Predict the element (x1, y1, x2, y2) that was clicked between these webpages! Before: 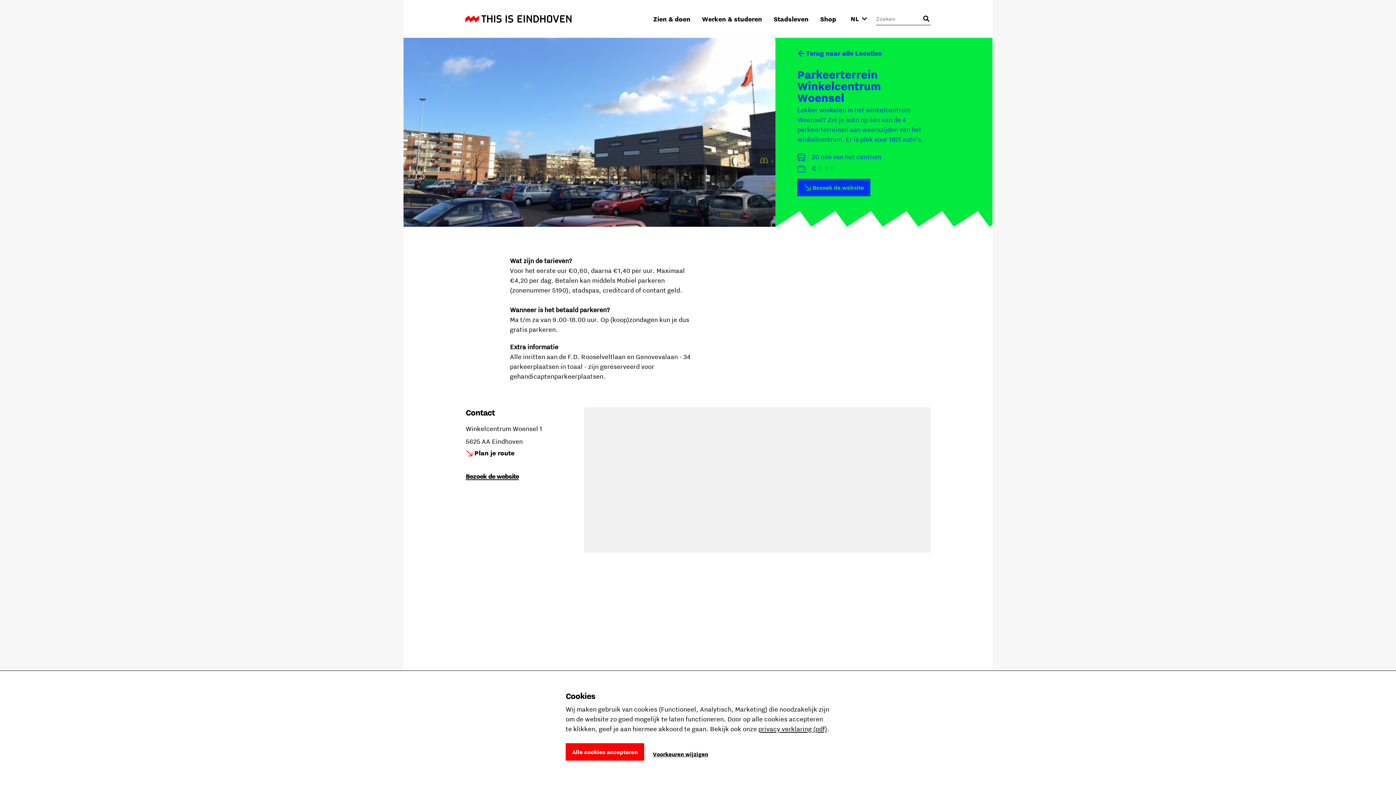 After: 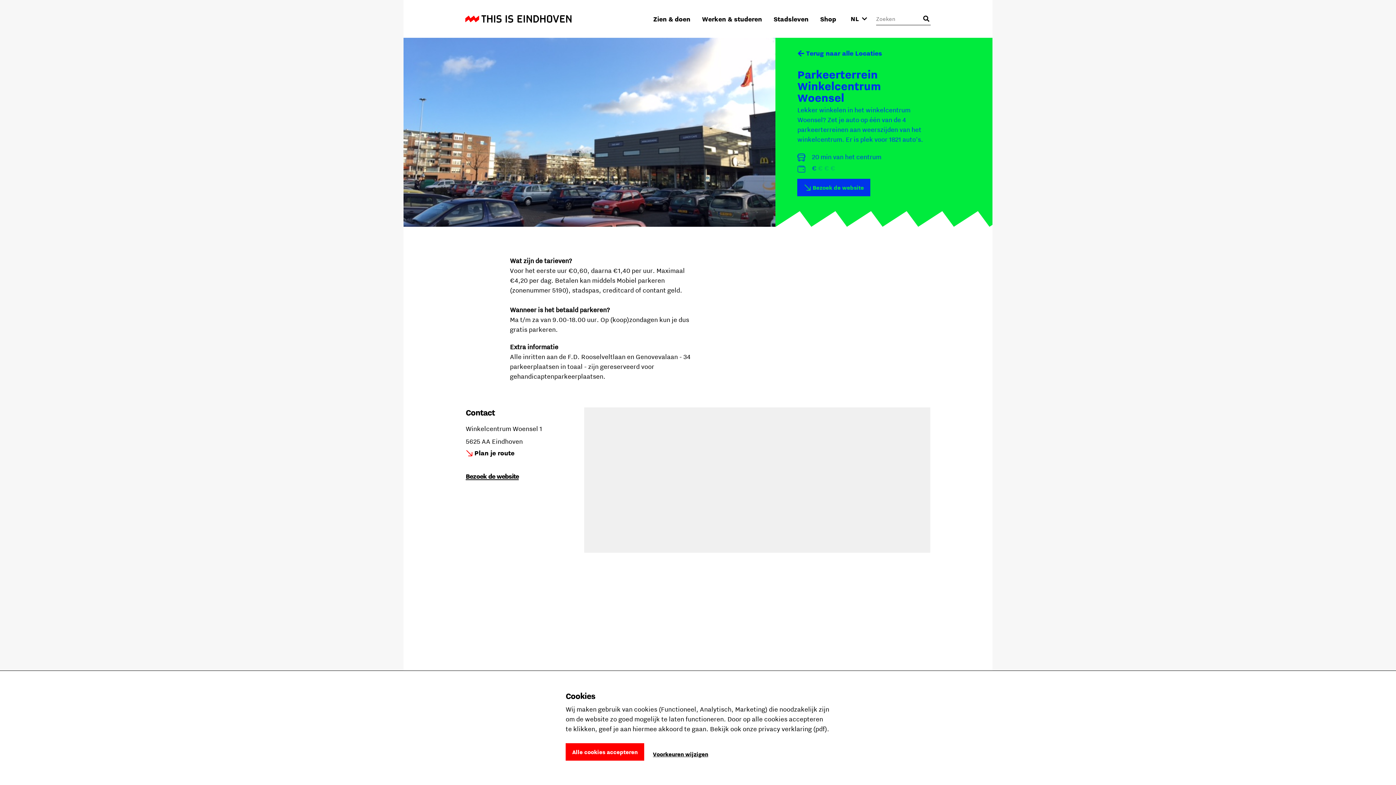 Action: label: privacy verklaring (pdf) bbox: (758, 725, 827, 733)